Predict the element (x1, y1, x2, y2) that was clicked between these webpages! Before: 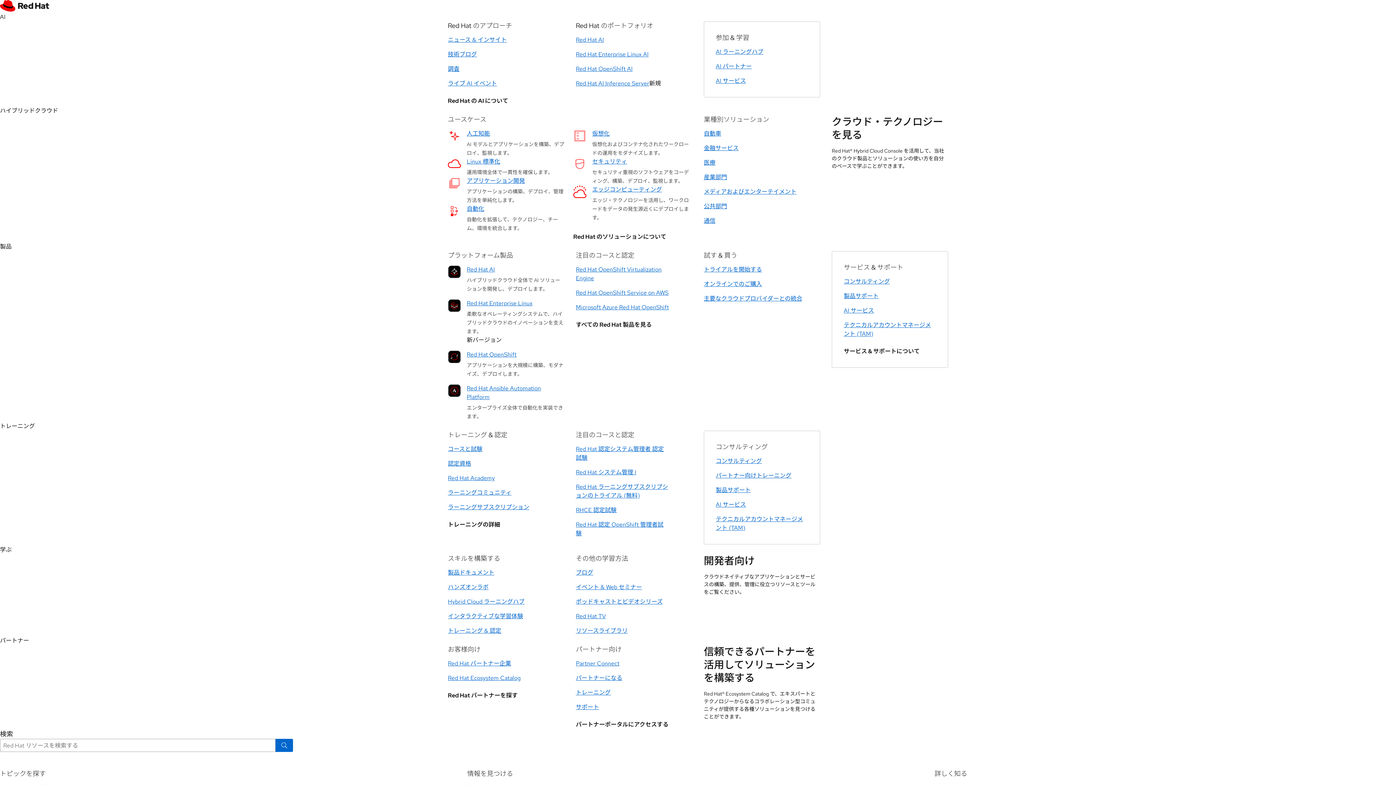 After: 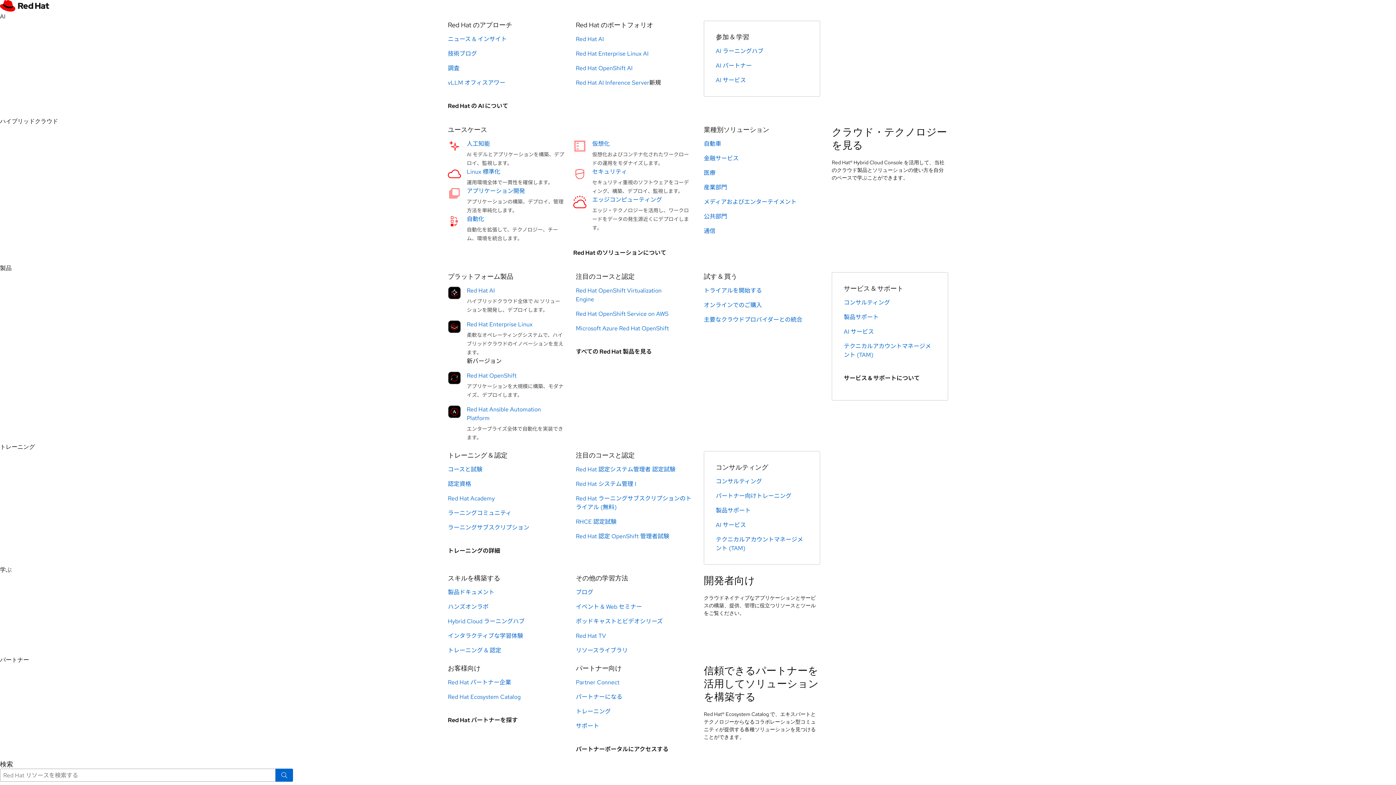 Action: label: Red Hat Enterprise Linux bbox: (466, 299, 552, 308)